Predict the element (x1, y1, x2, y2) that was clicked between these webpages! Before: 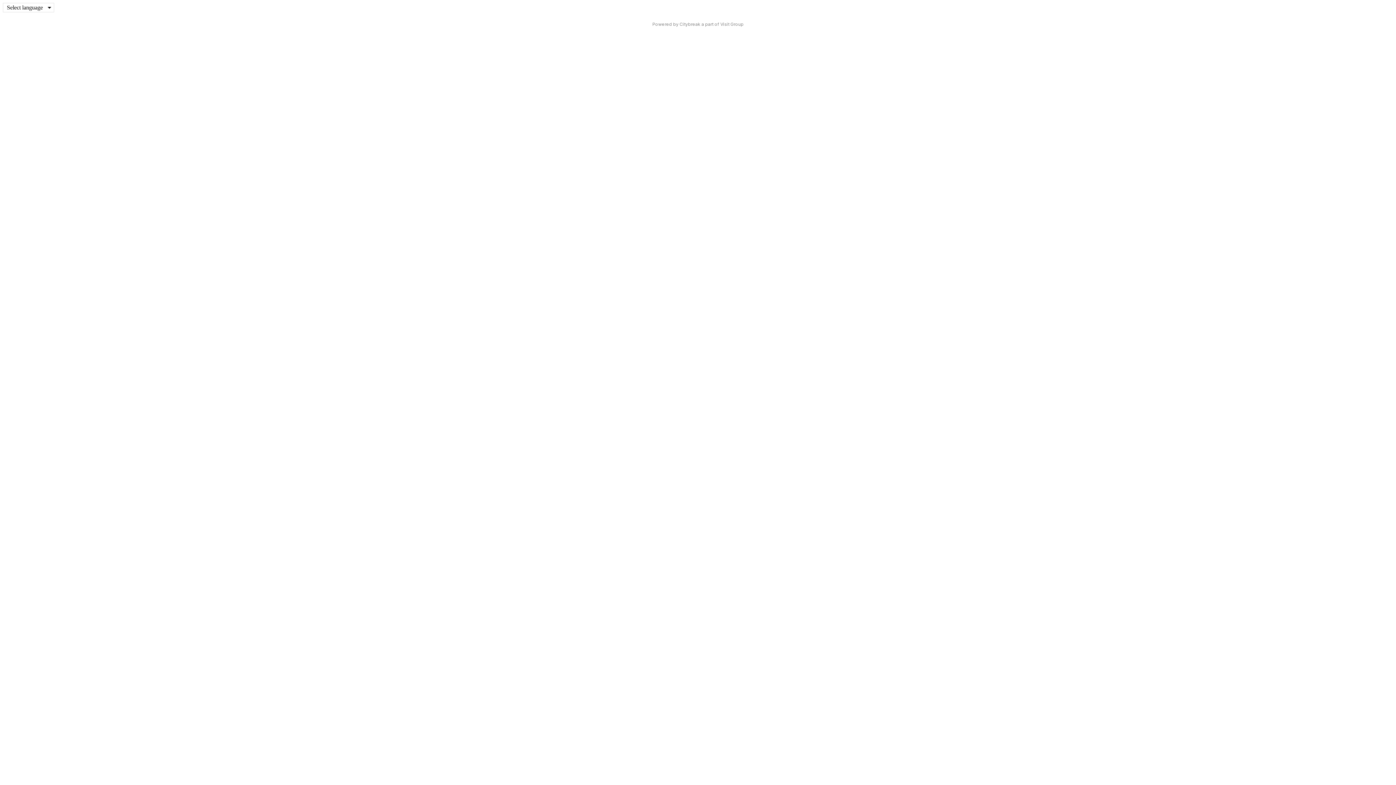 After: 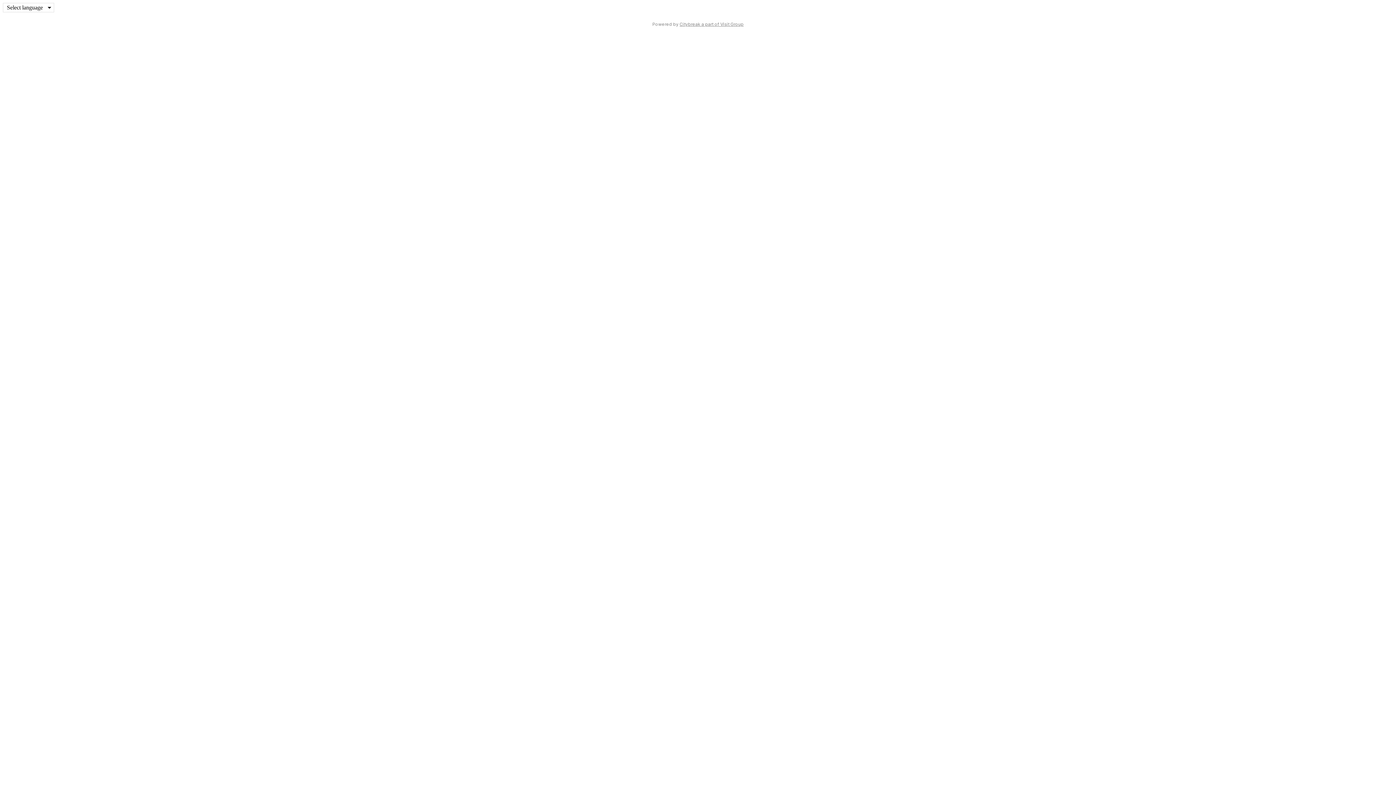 Action: bbox: (679, 21, 743, 26) label: Citybreak a part of Visit Group